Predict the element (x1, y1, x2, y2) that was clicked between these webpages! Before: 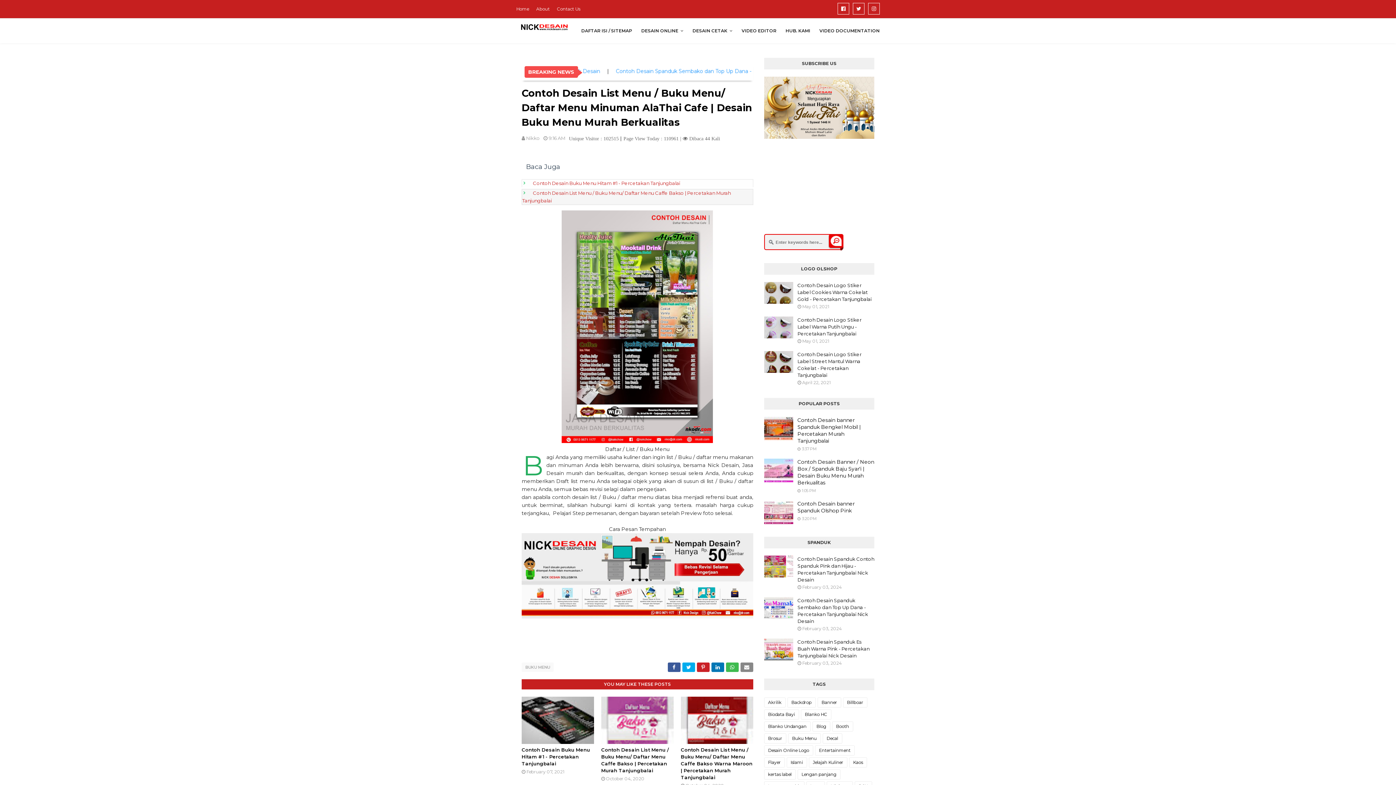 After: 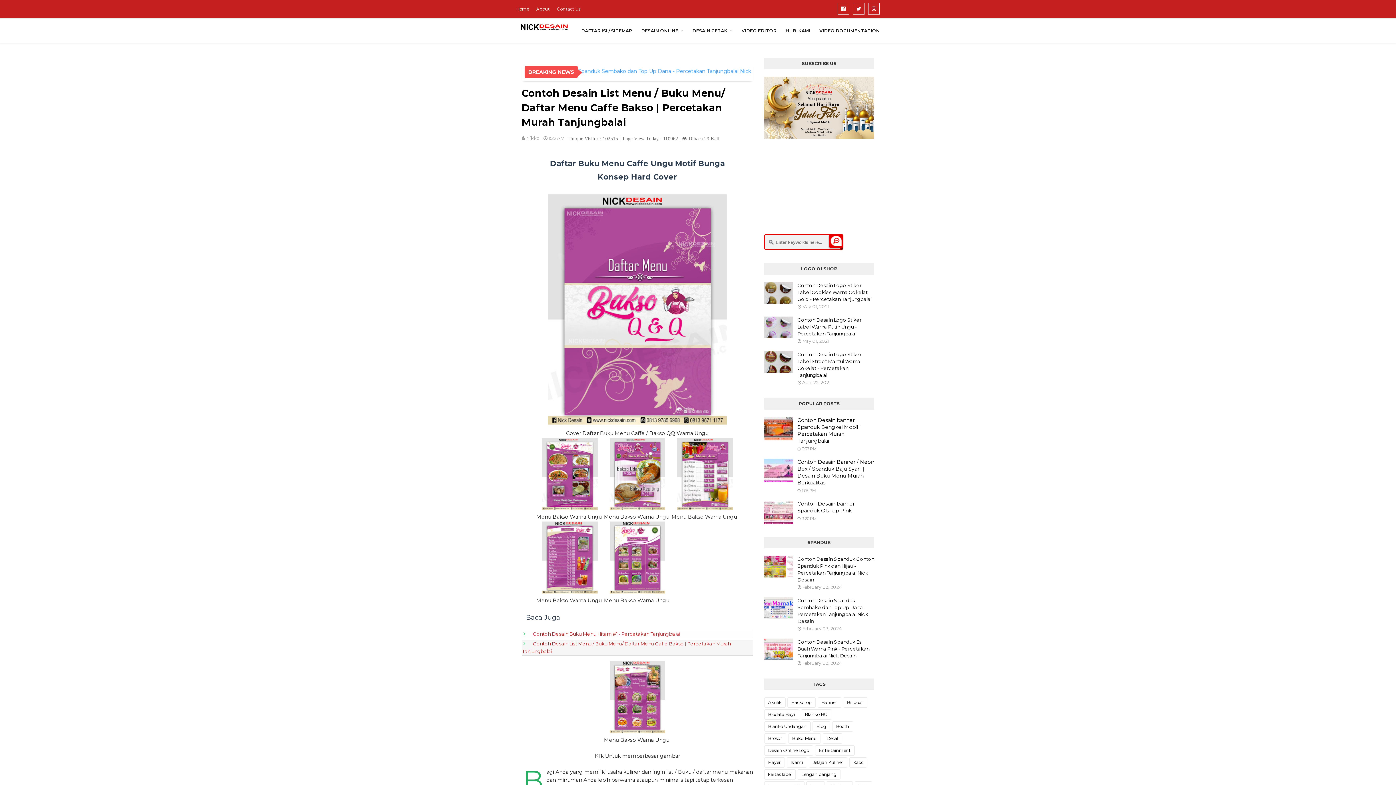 Action: bbox: (601, 697, 673, 744)